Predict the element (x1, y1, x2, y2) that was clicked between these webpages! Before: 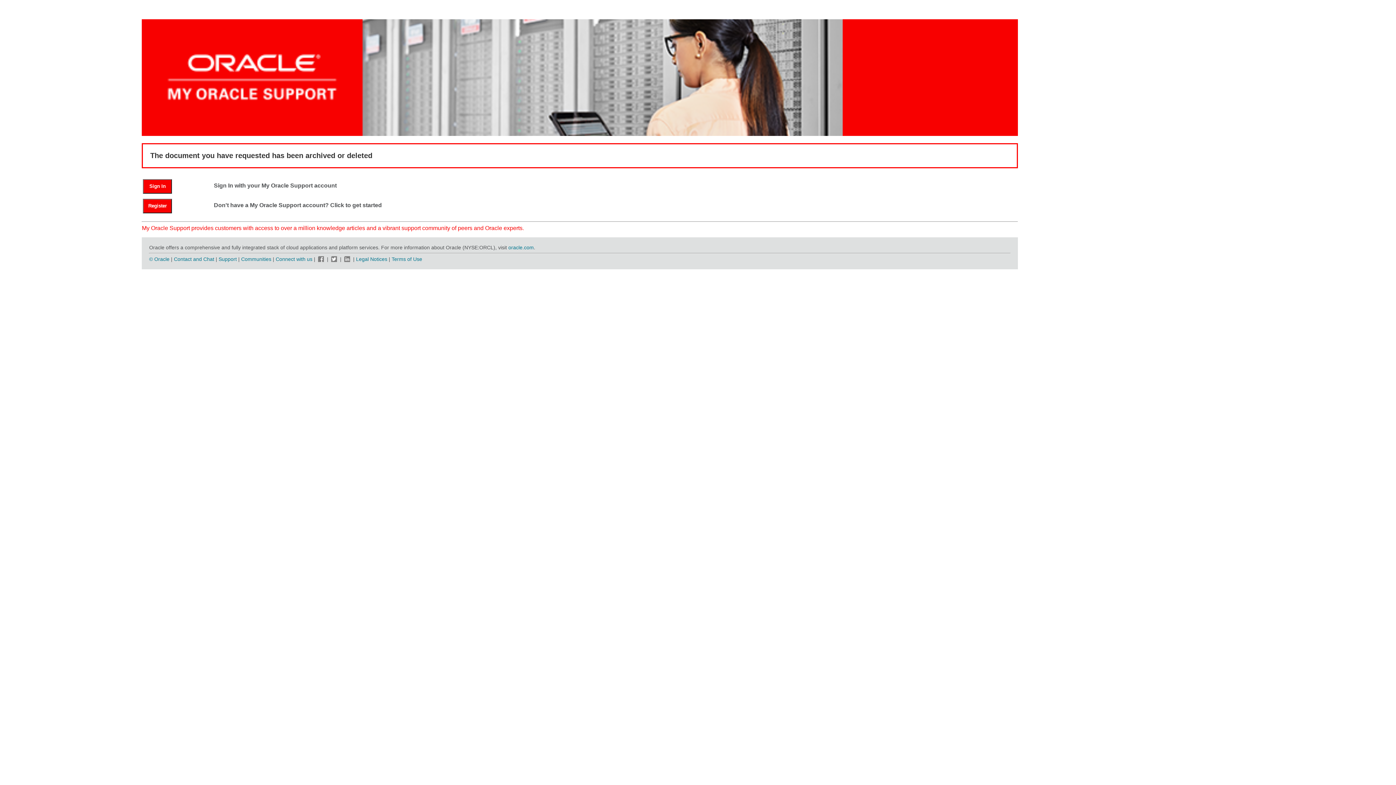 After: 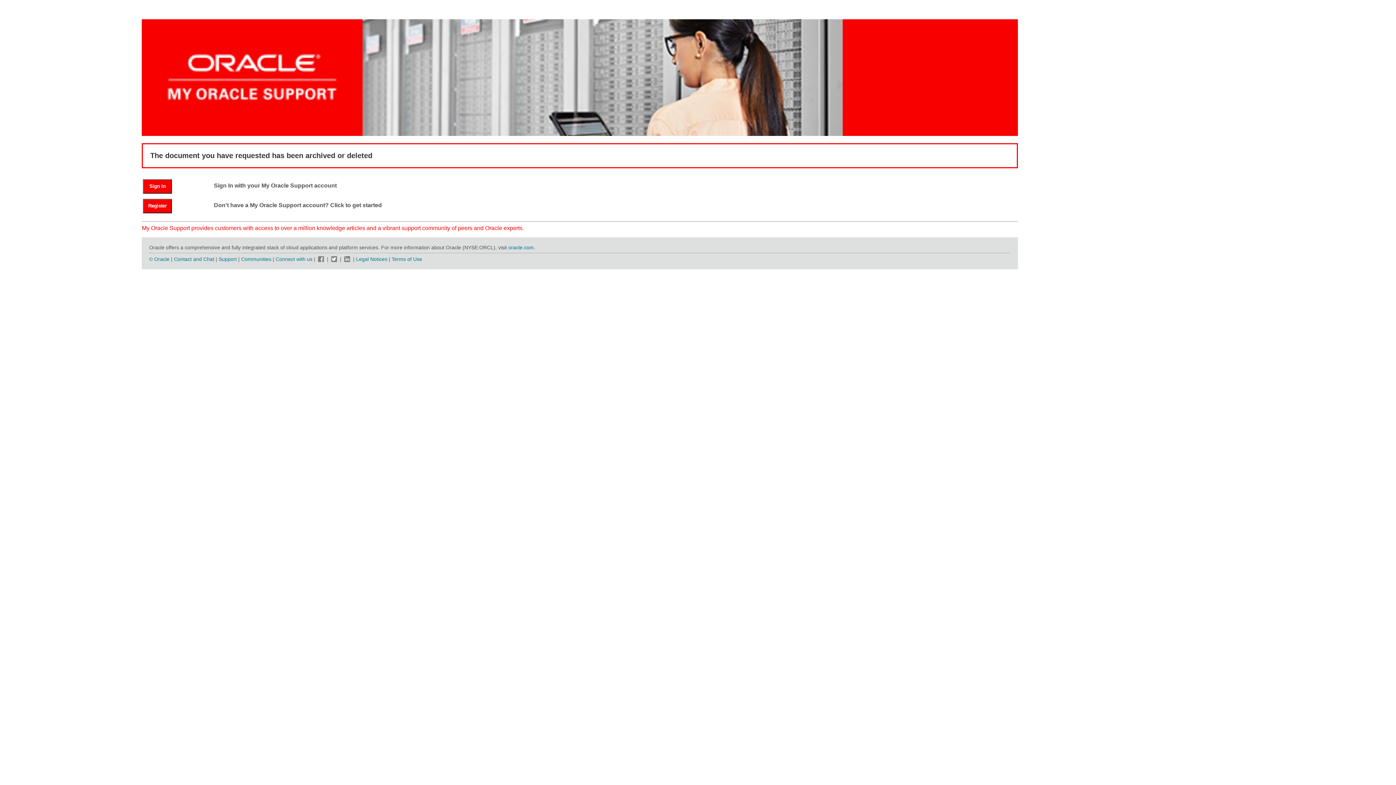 Action: bbox: (316, 256, 325, 262)